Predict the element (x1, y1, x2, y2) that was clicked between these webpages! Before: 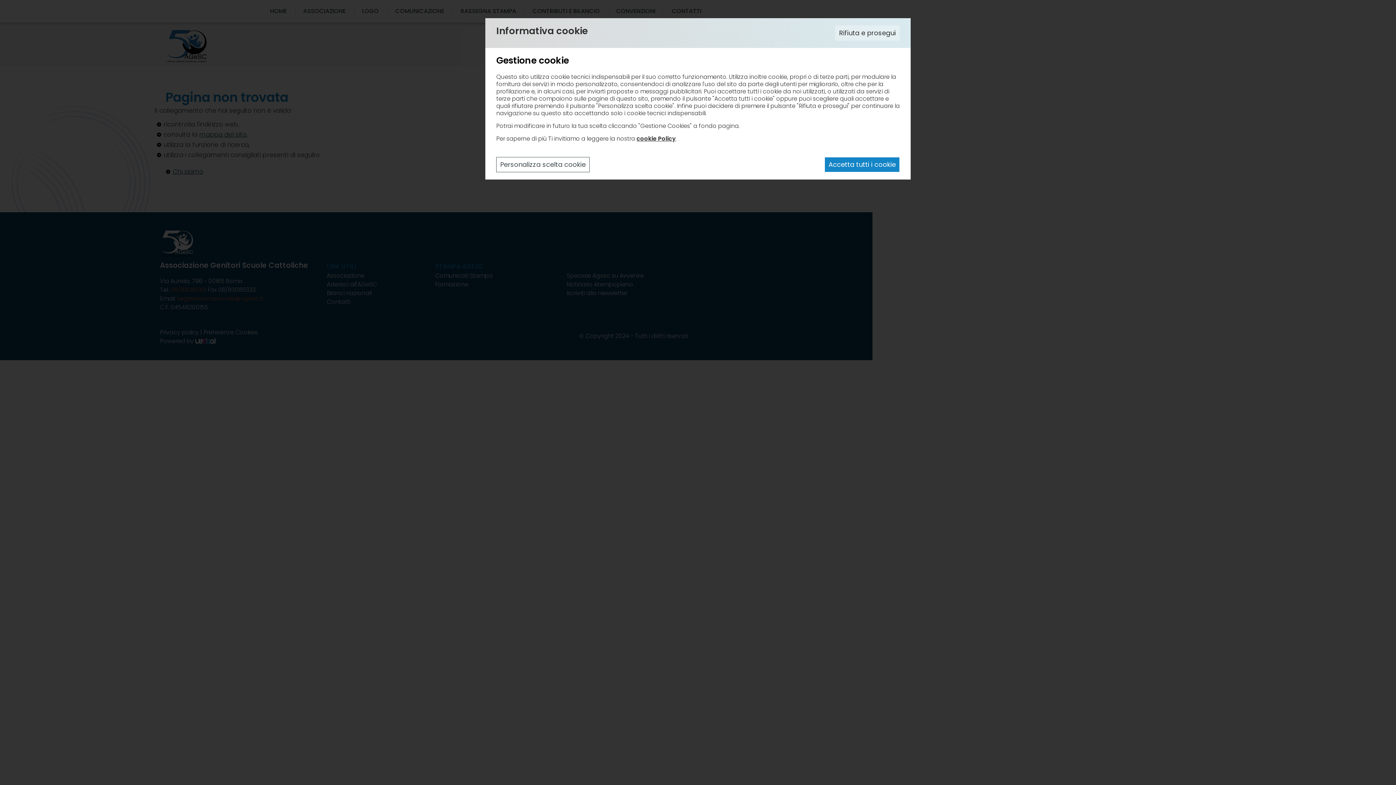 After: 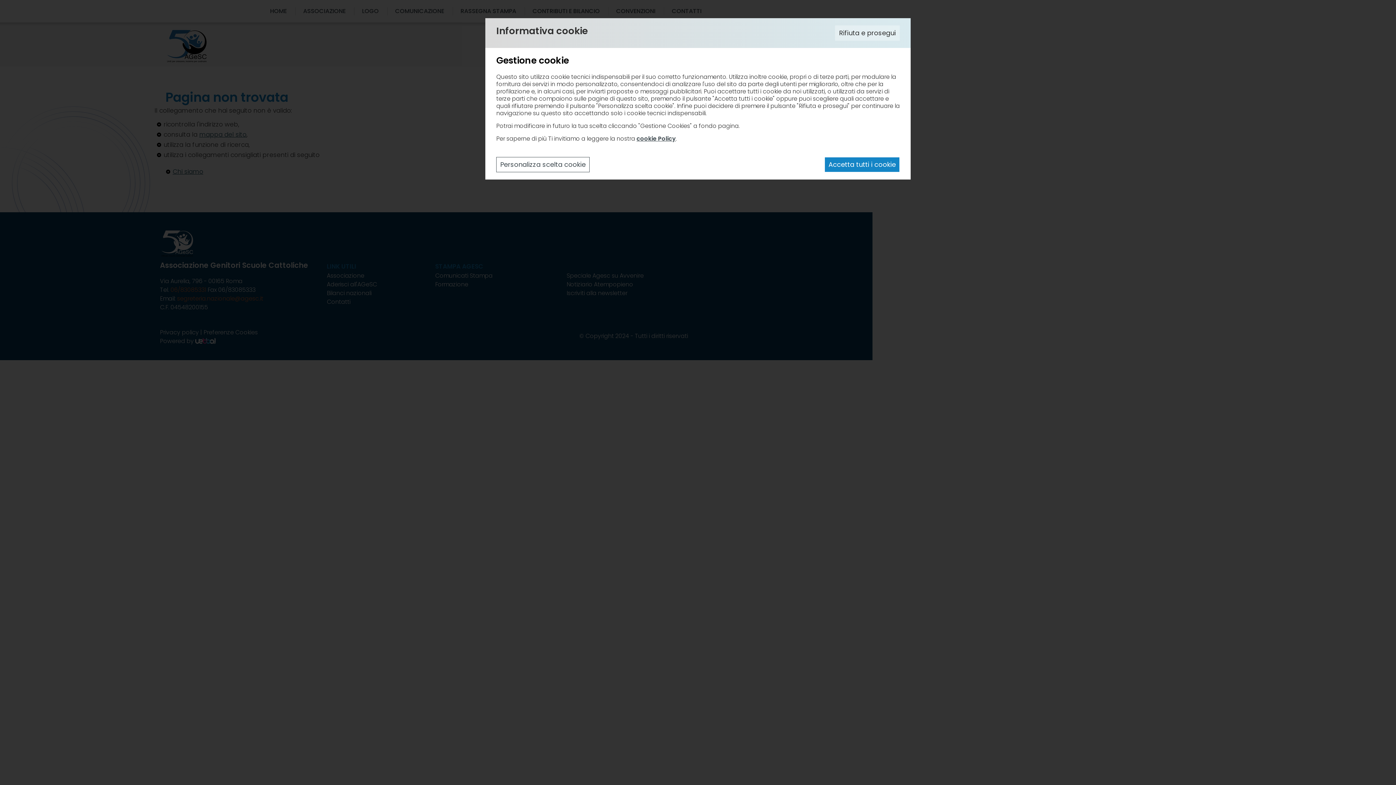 Action: label: cookie Policy bbox: (636, 134, 676, 142)